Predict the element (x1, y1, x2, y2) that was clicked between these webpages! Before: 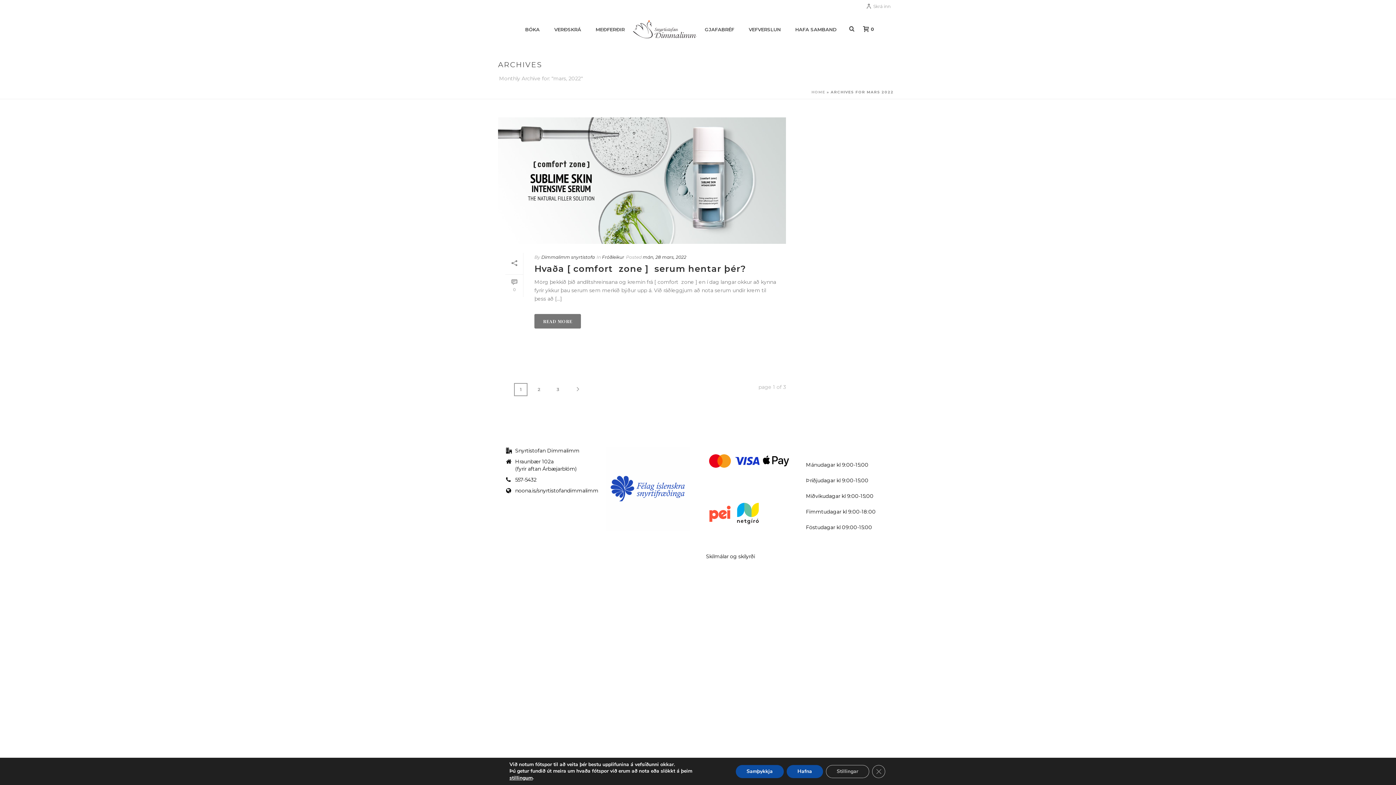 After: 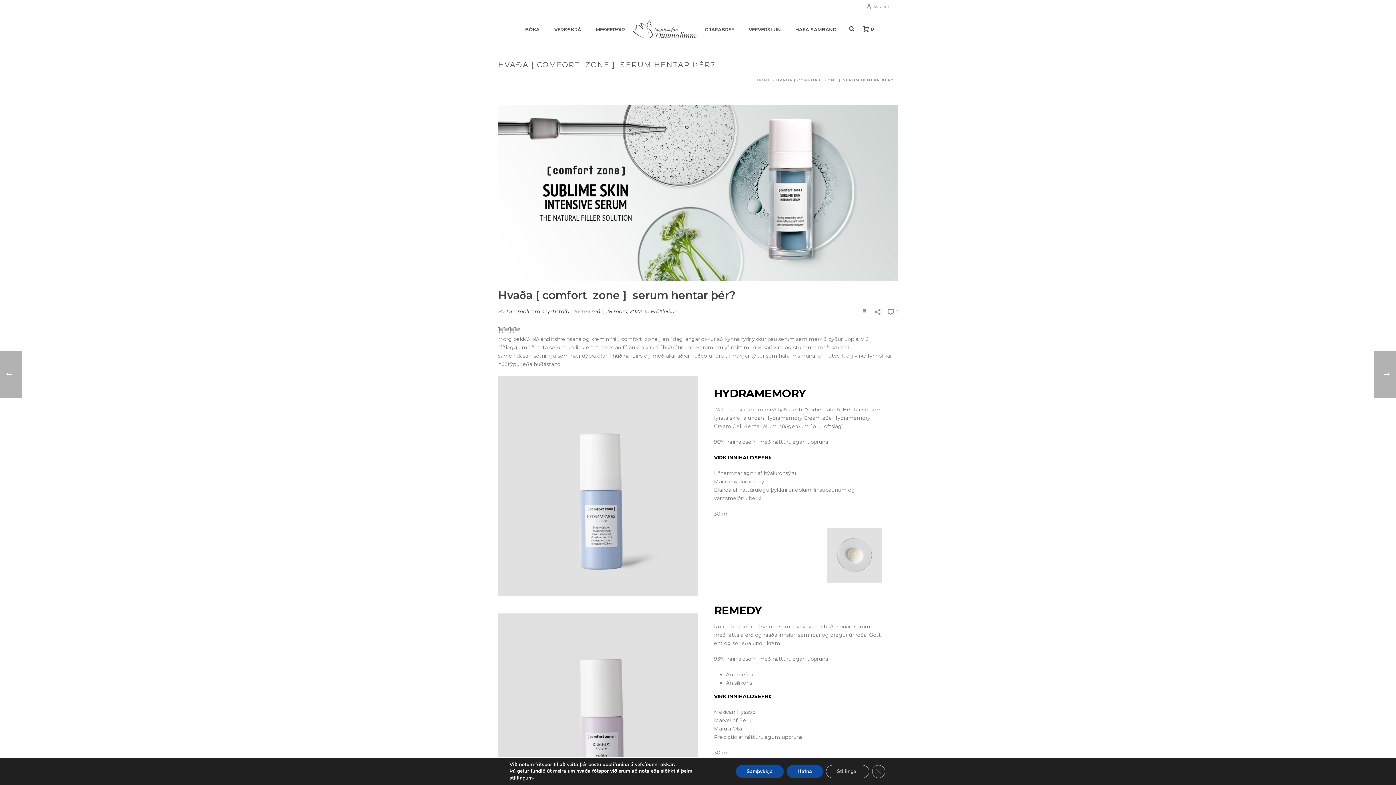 Action: label:   bbox: (498, 117, 786, 243)